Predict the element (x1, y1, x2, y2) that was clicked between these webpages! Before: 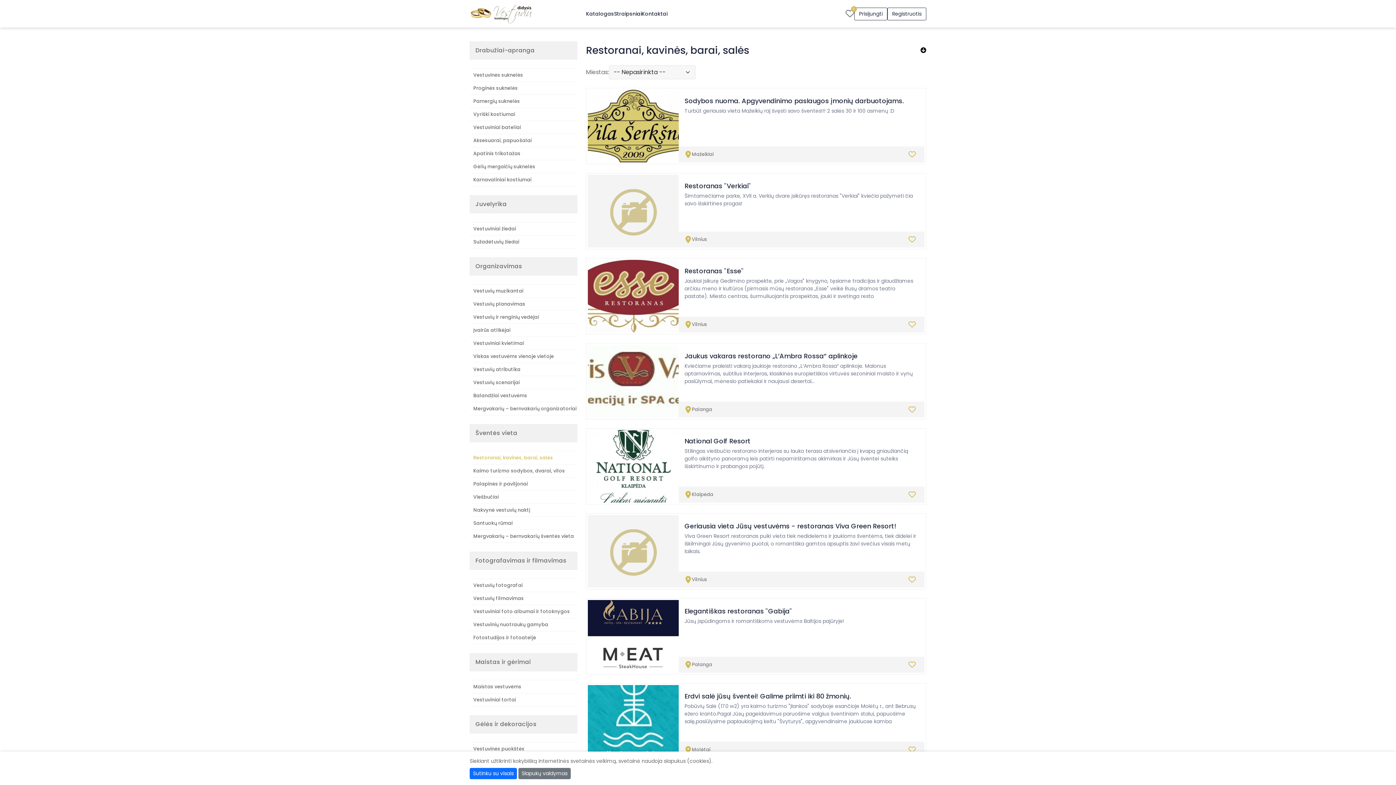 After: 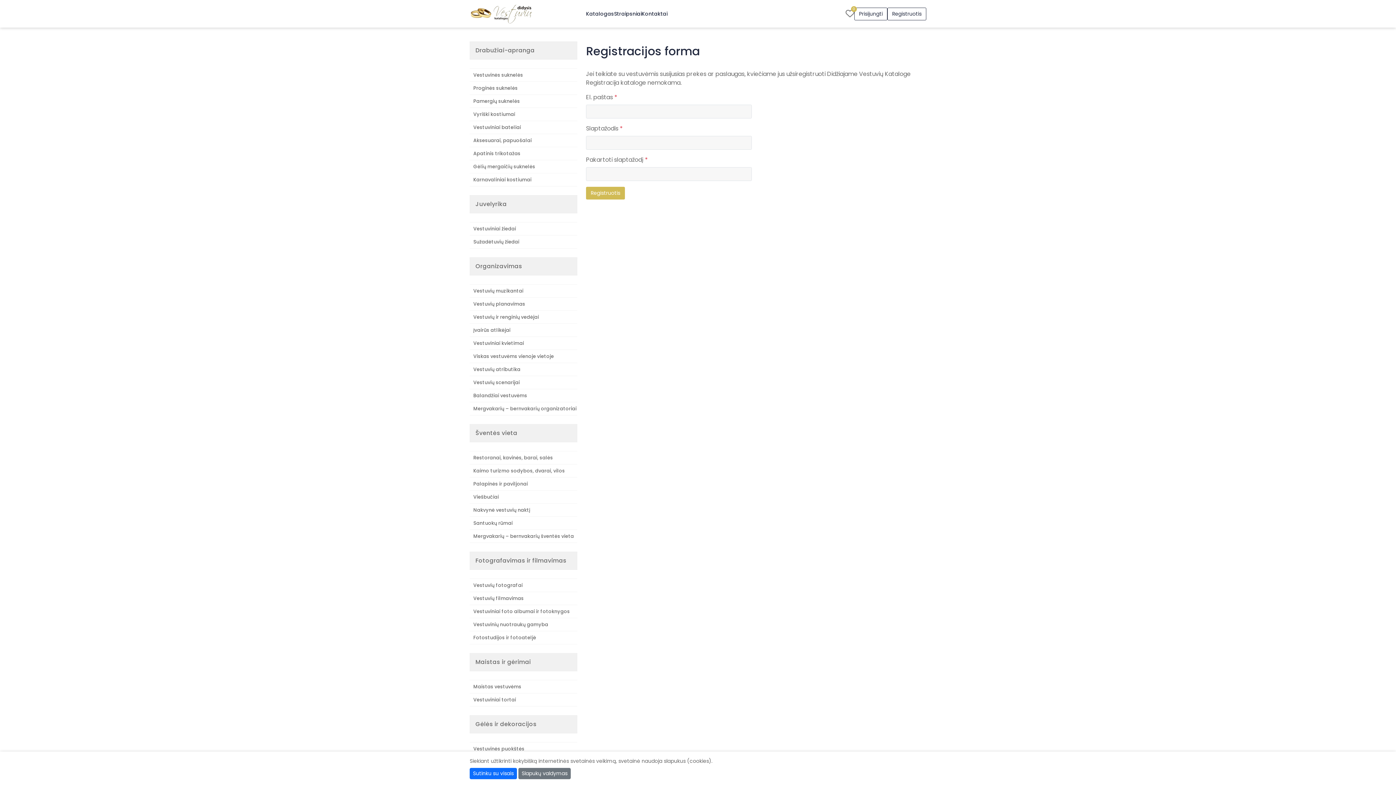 Action: bbox: (887, 7, 926, 20) label: Registruotis